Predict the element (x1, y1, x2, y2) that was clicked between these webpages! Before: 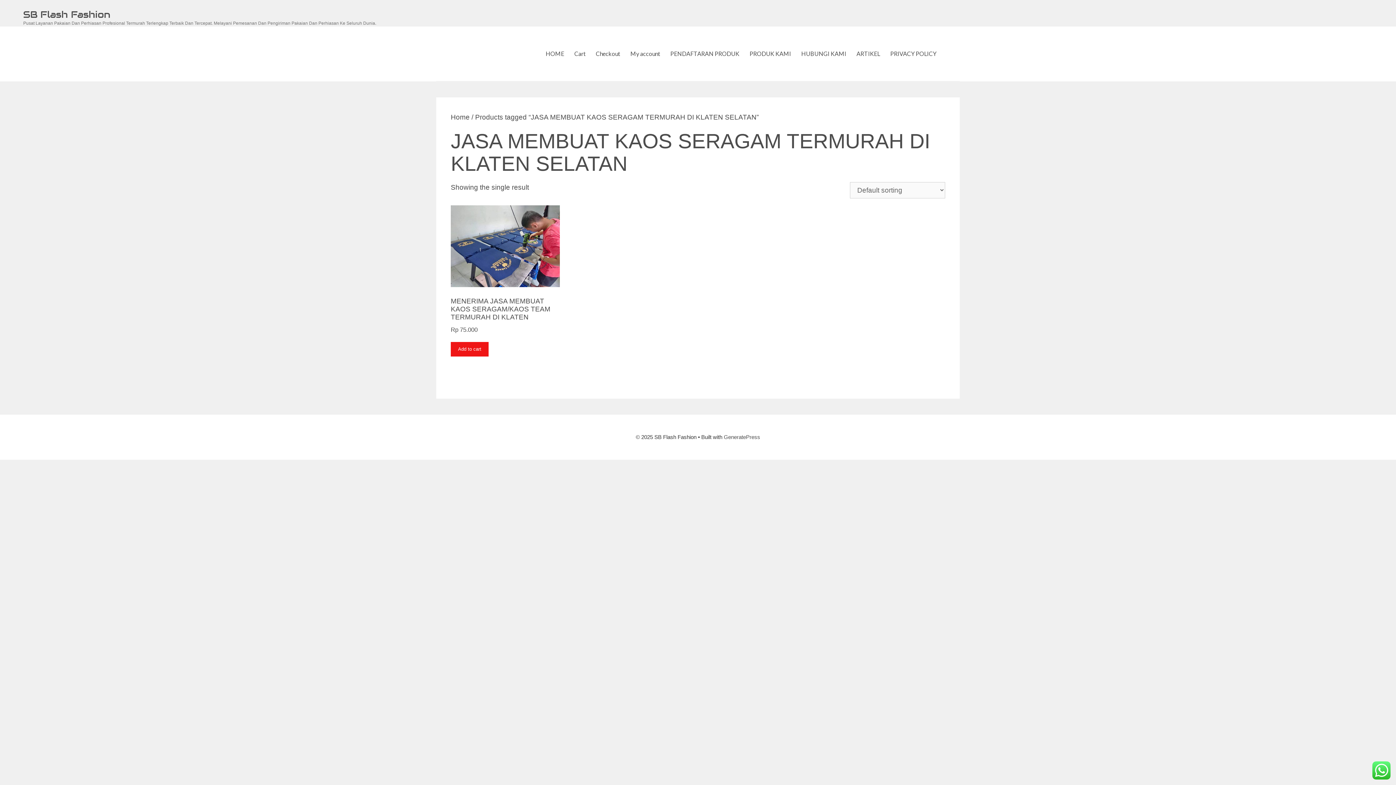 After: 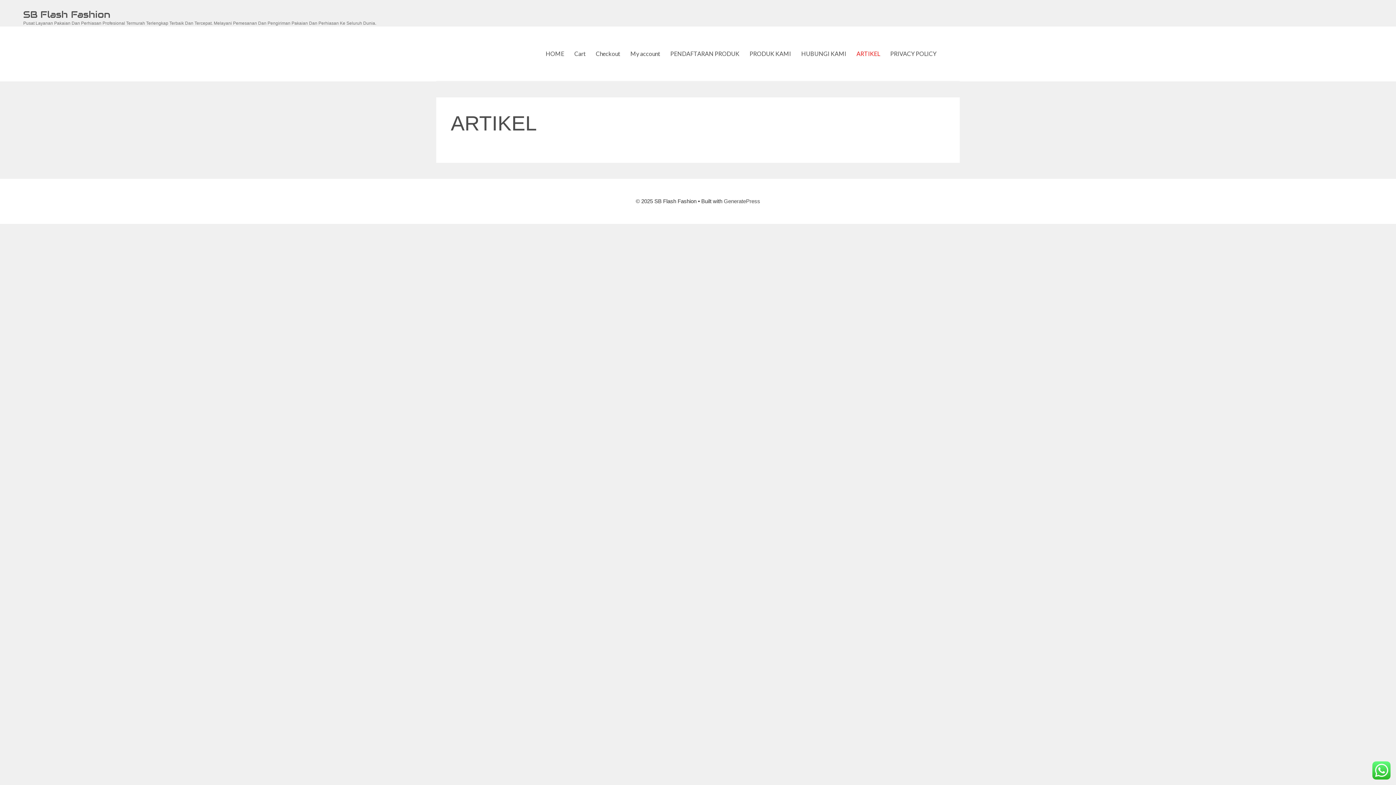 Action: bbox: (851, 26, 885, 81) label: ARTIKEL